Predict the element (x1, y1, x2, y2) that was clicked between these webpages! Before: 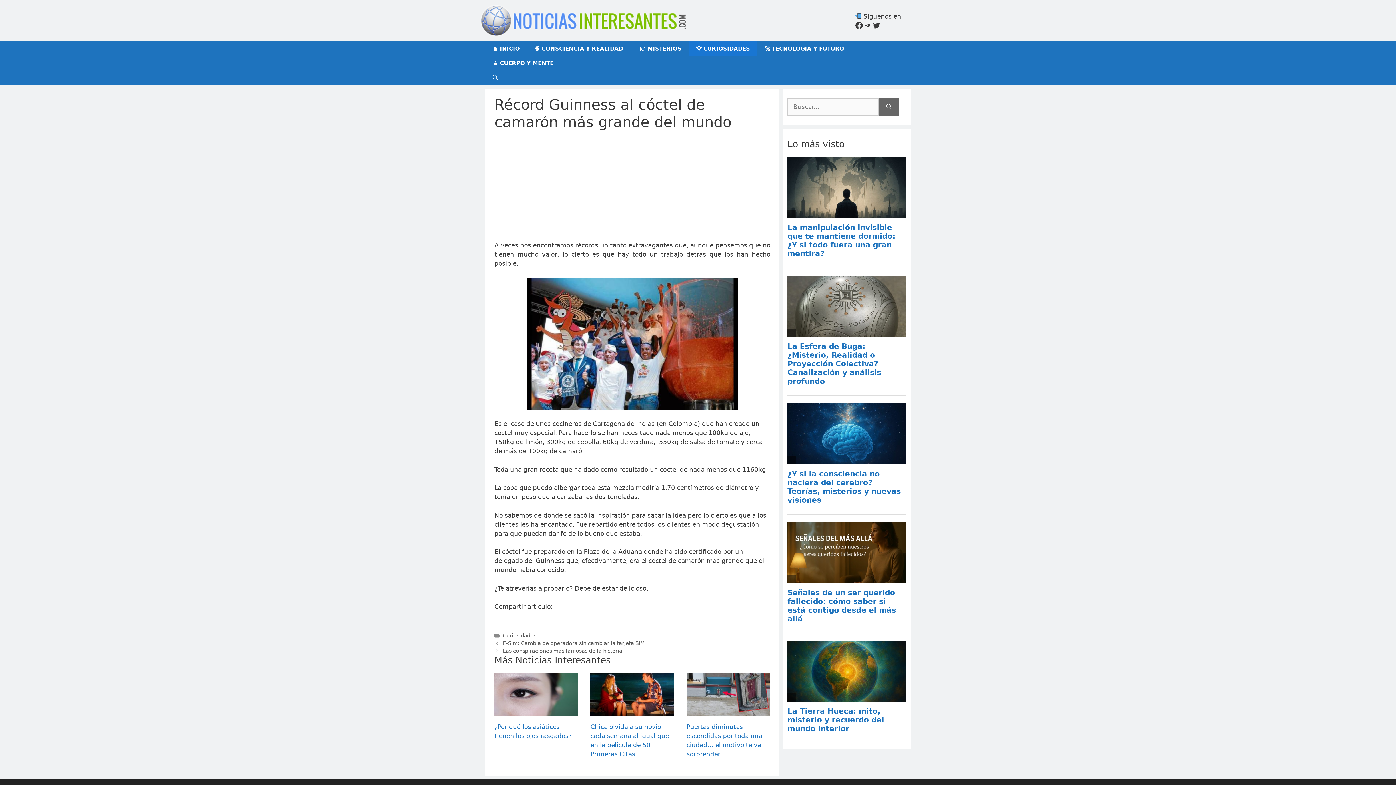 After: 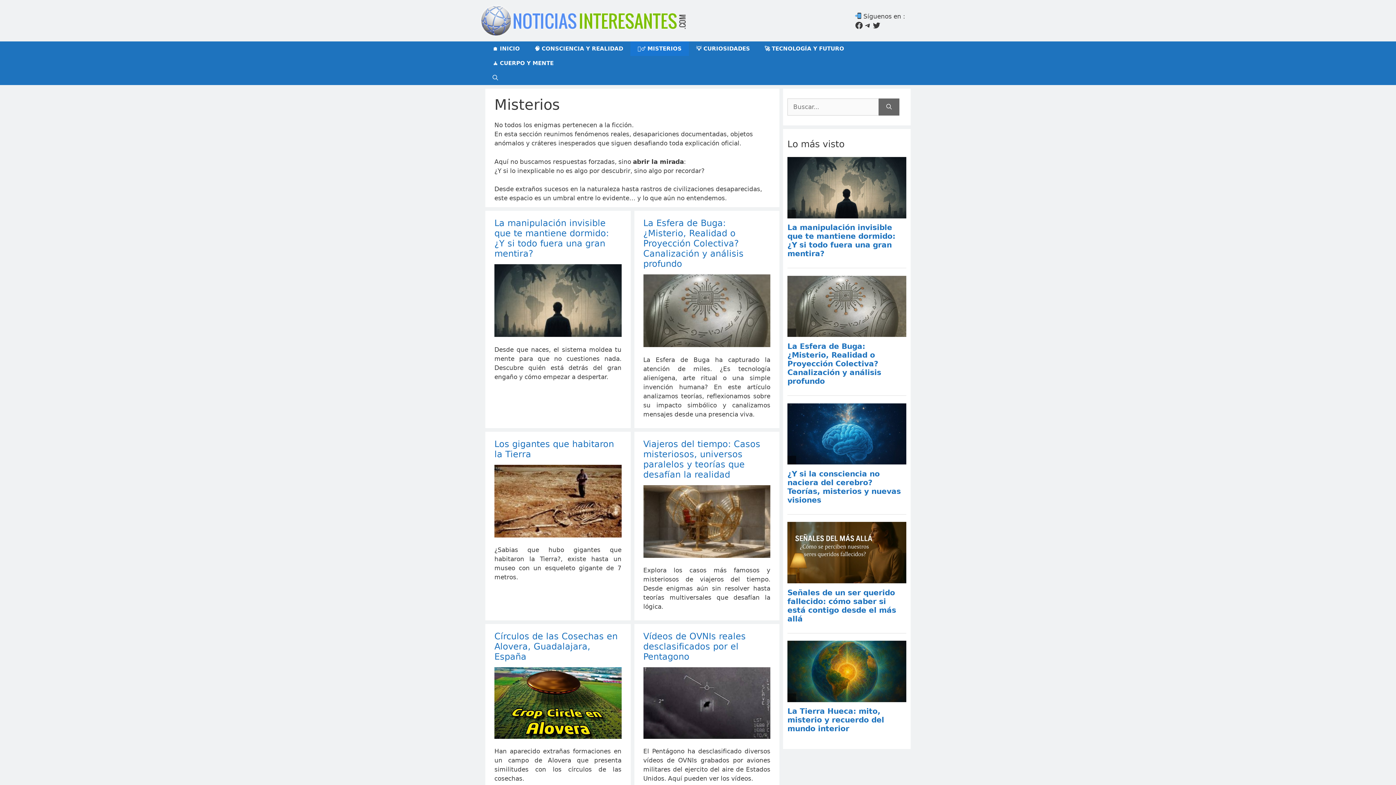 Action: label: 🕵️‍♂️ MISTERIOS bbox: (630, 41, 689, 56)